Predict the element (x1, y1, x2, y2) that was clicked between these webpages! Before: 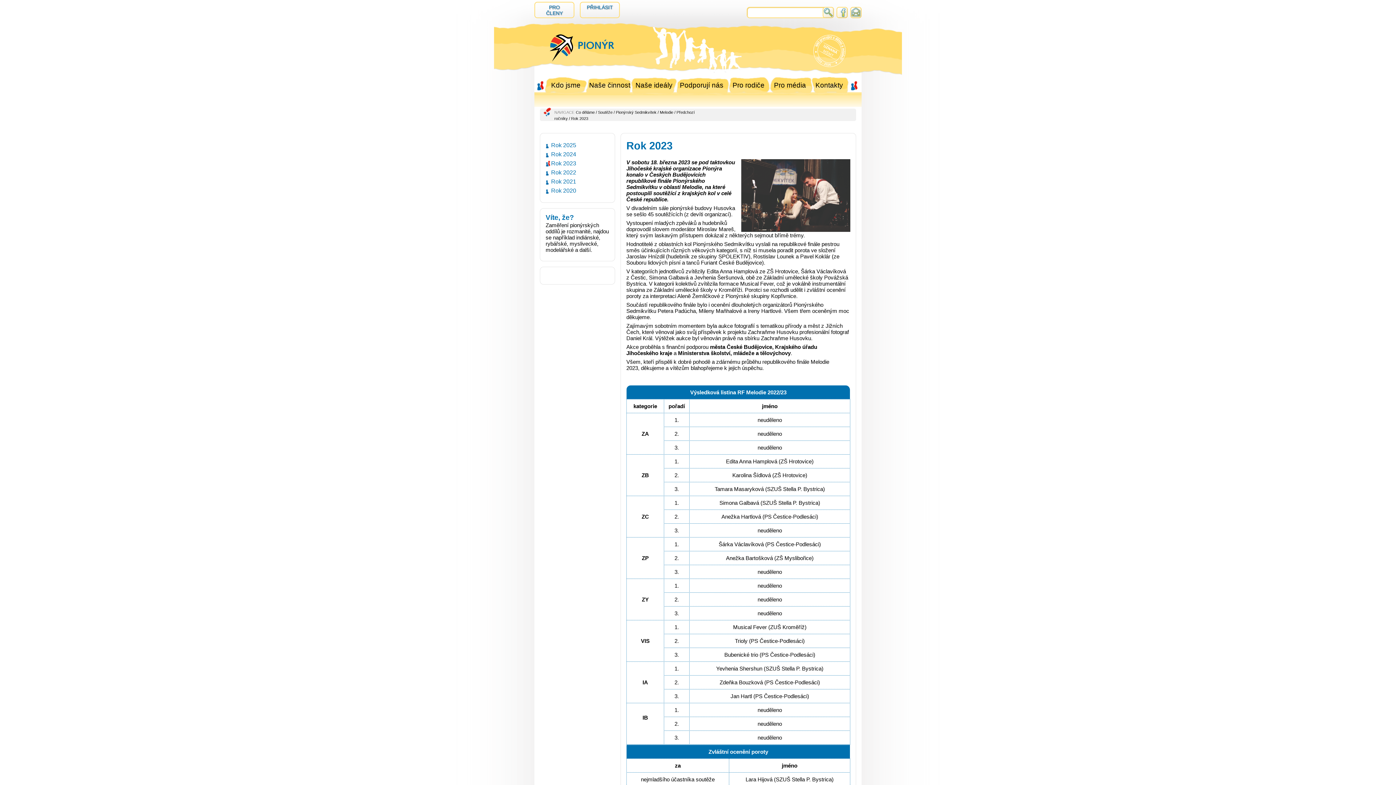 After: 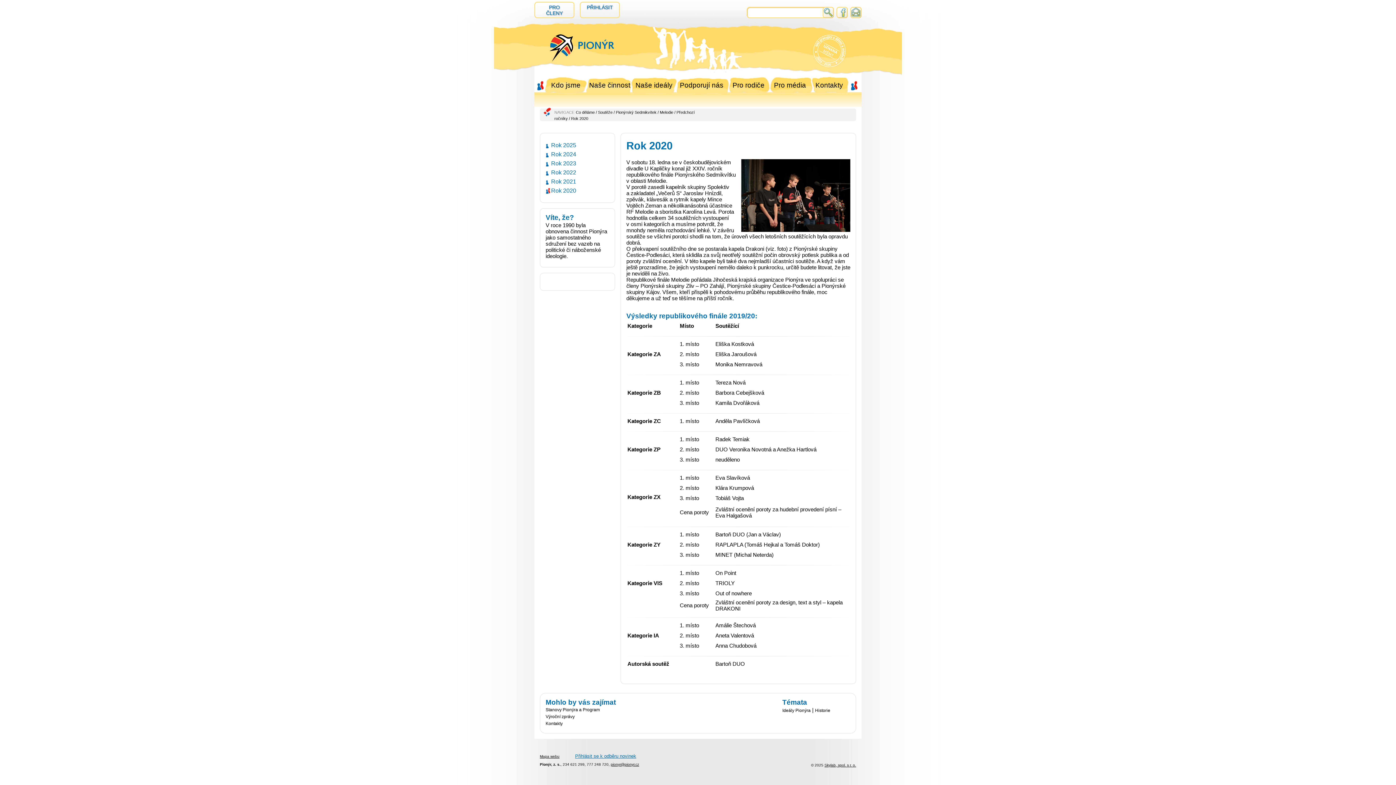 Action: bbox: (551, 187, 576, 193) label: Rok 2020